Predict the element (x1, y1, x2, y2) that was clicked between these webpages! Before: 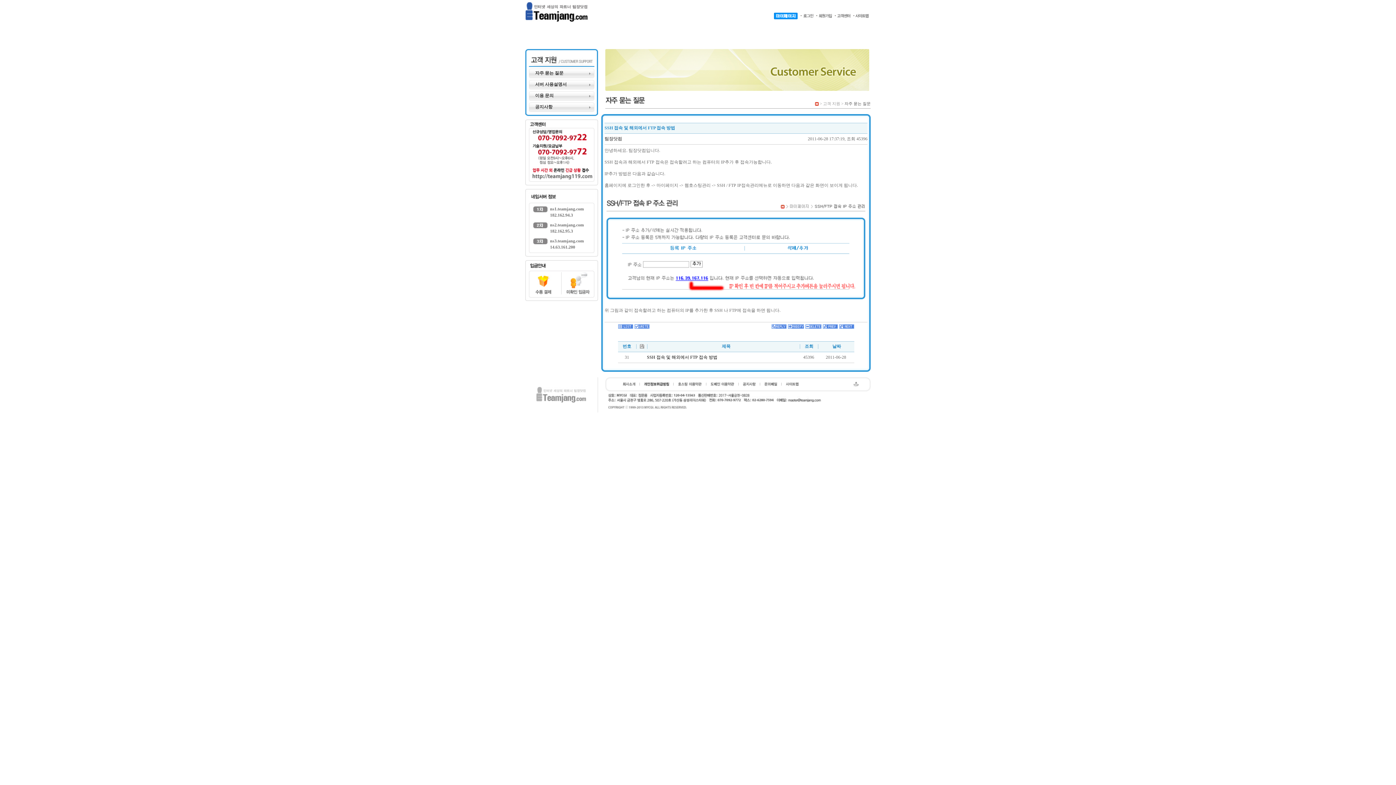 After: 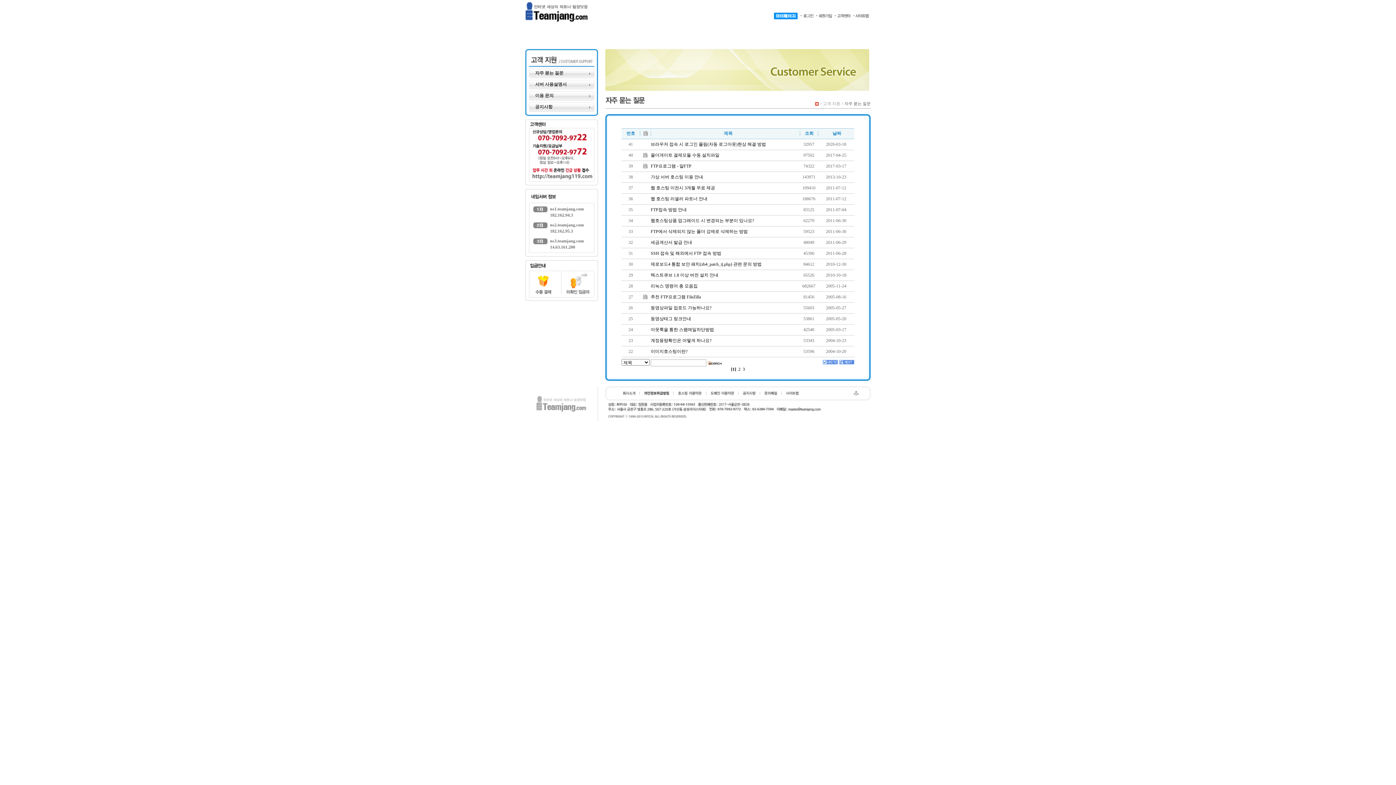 Action: bbox: (618, 325, 633, 330)